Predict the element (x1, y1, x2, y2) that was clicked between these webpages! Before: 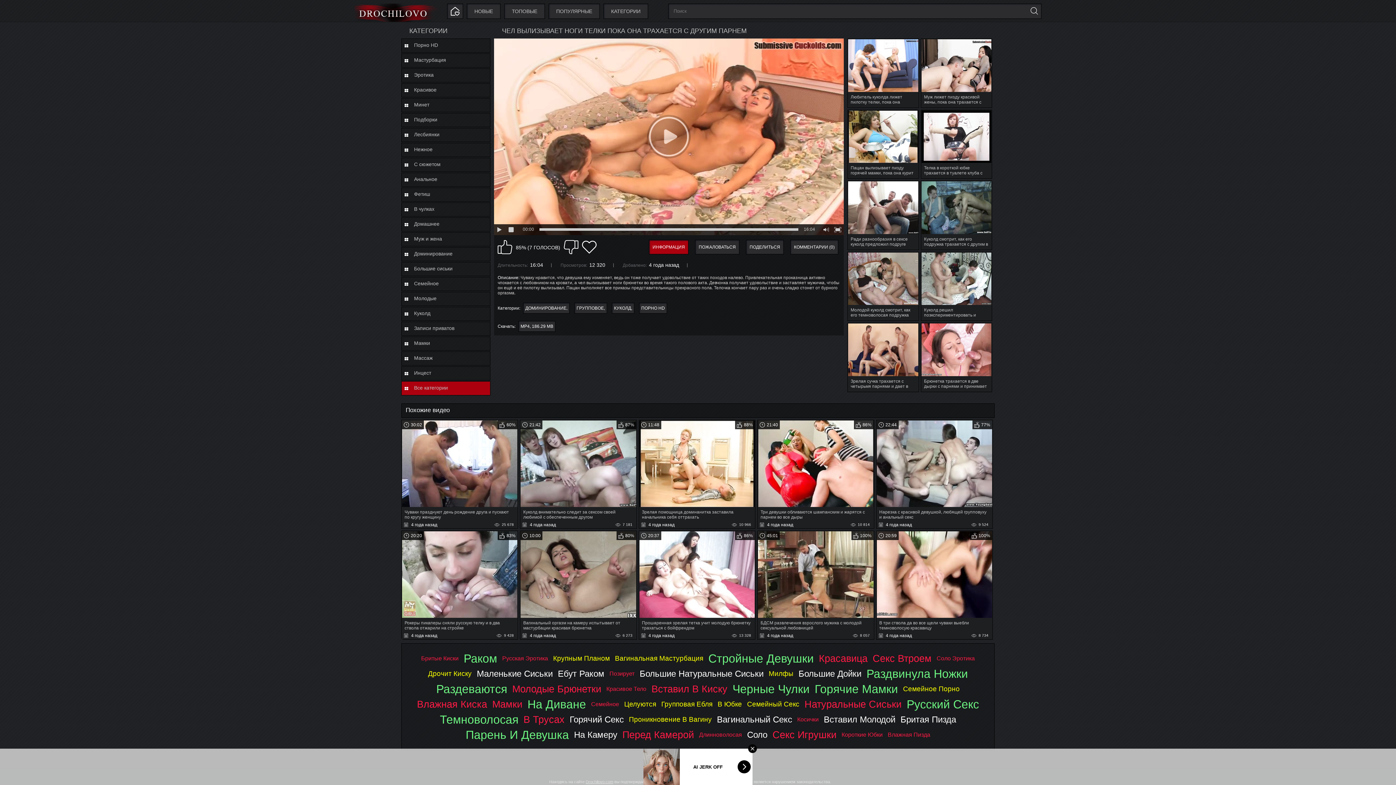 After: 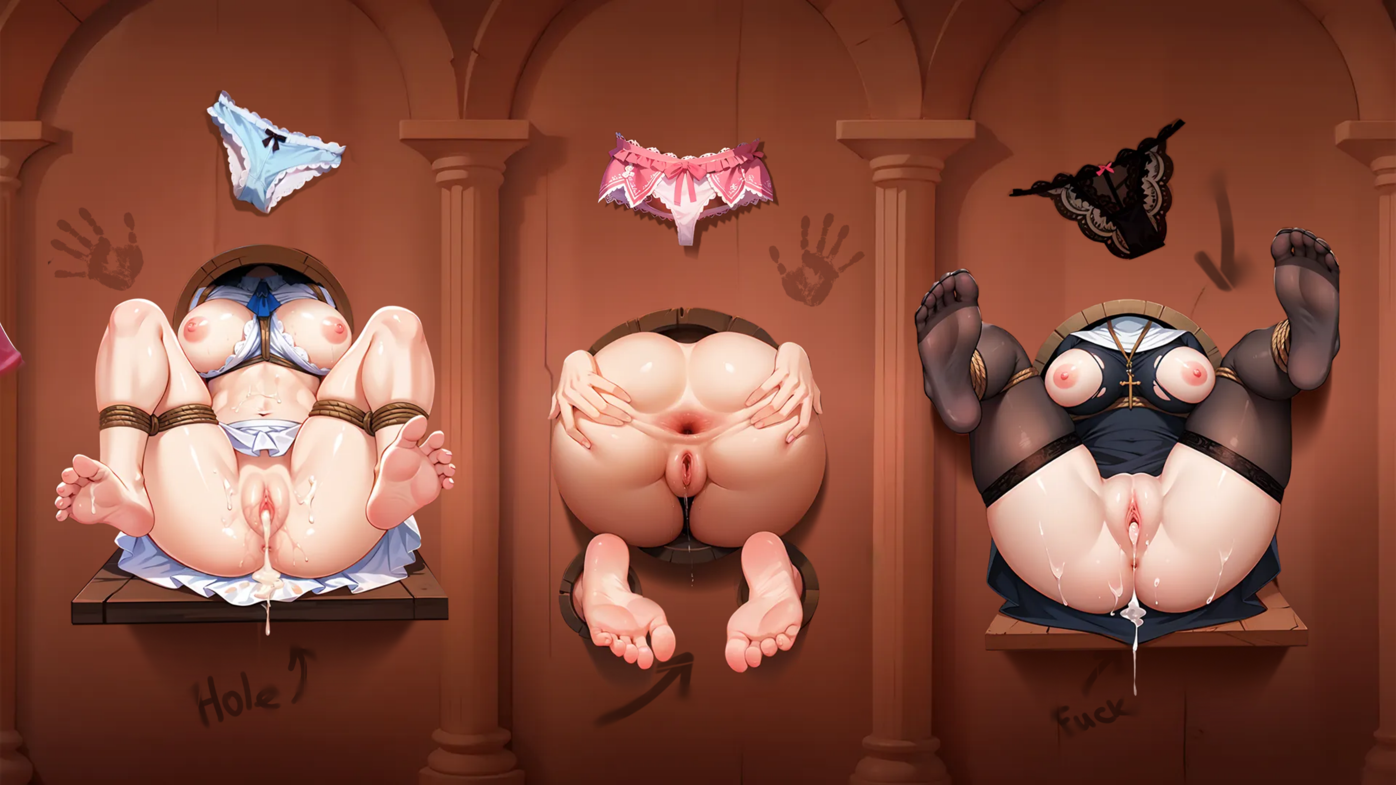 Action: bbox: (465, 729, 569, 741) label: Парень И Девушка